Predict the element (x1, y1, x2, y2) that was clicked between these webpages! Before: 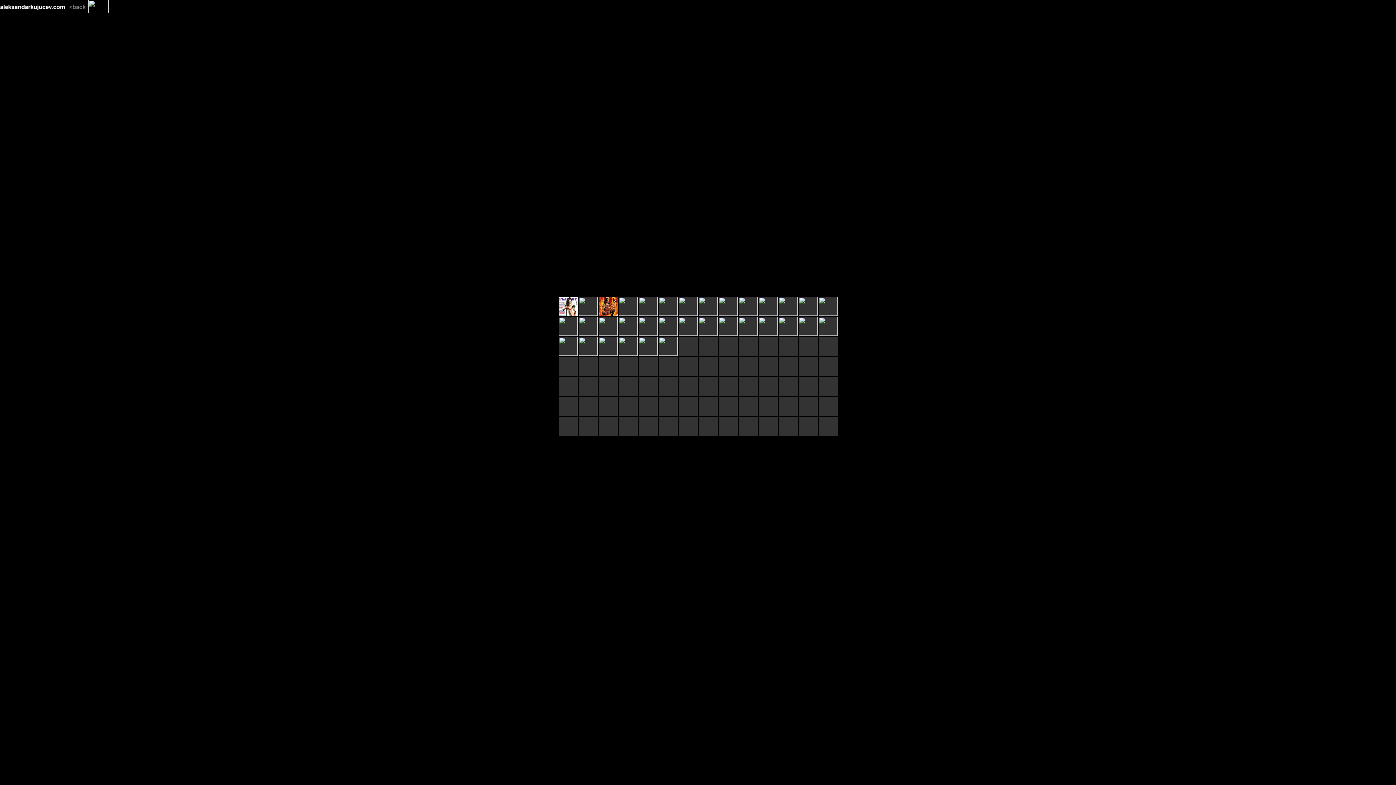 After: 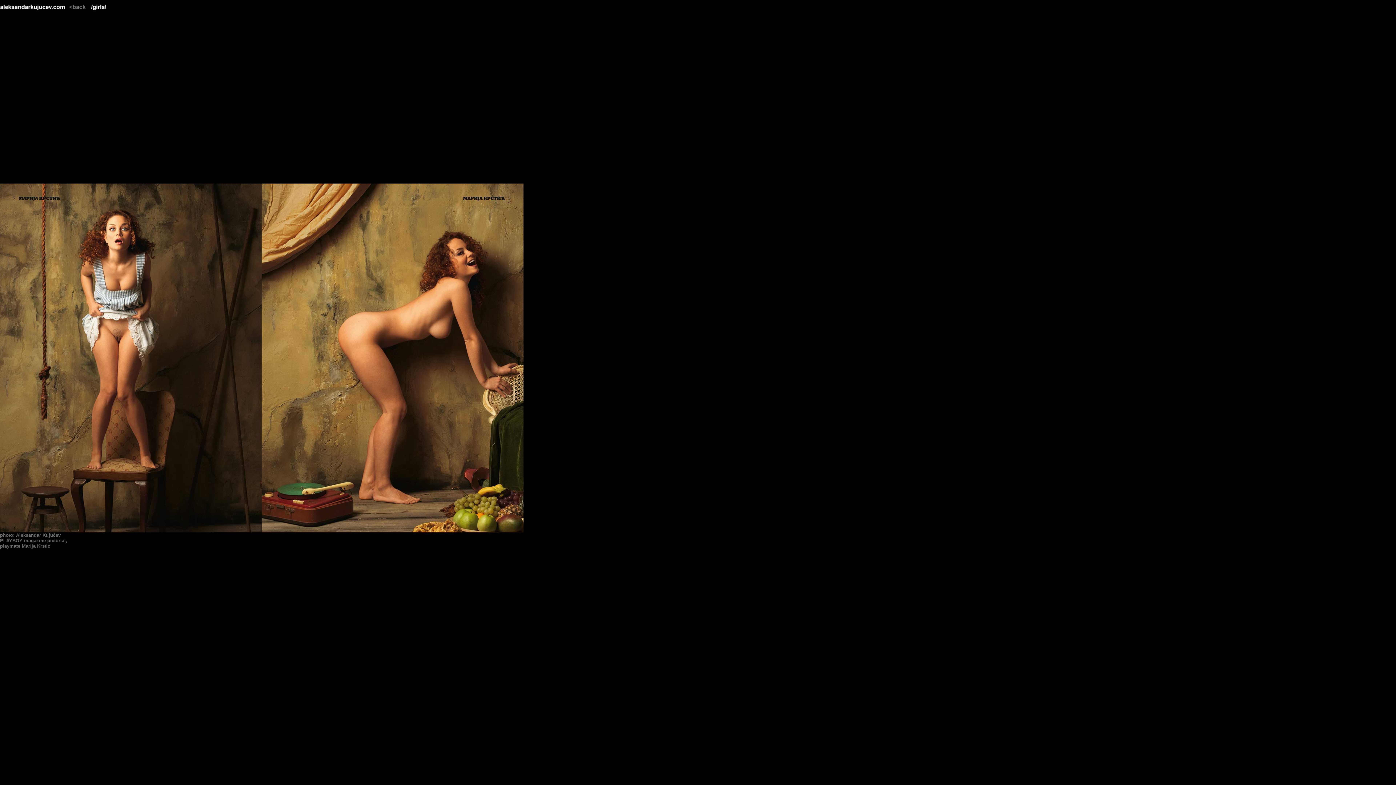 Action: bbox: (758, 310, 777, 317)